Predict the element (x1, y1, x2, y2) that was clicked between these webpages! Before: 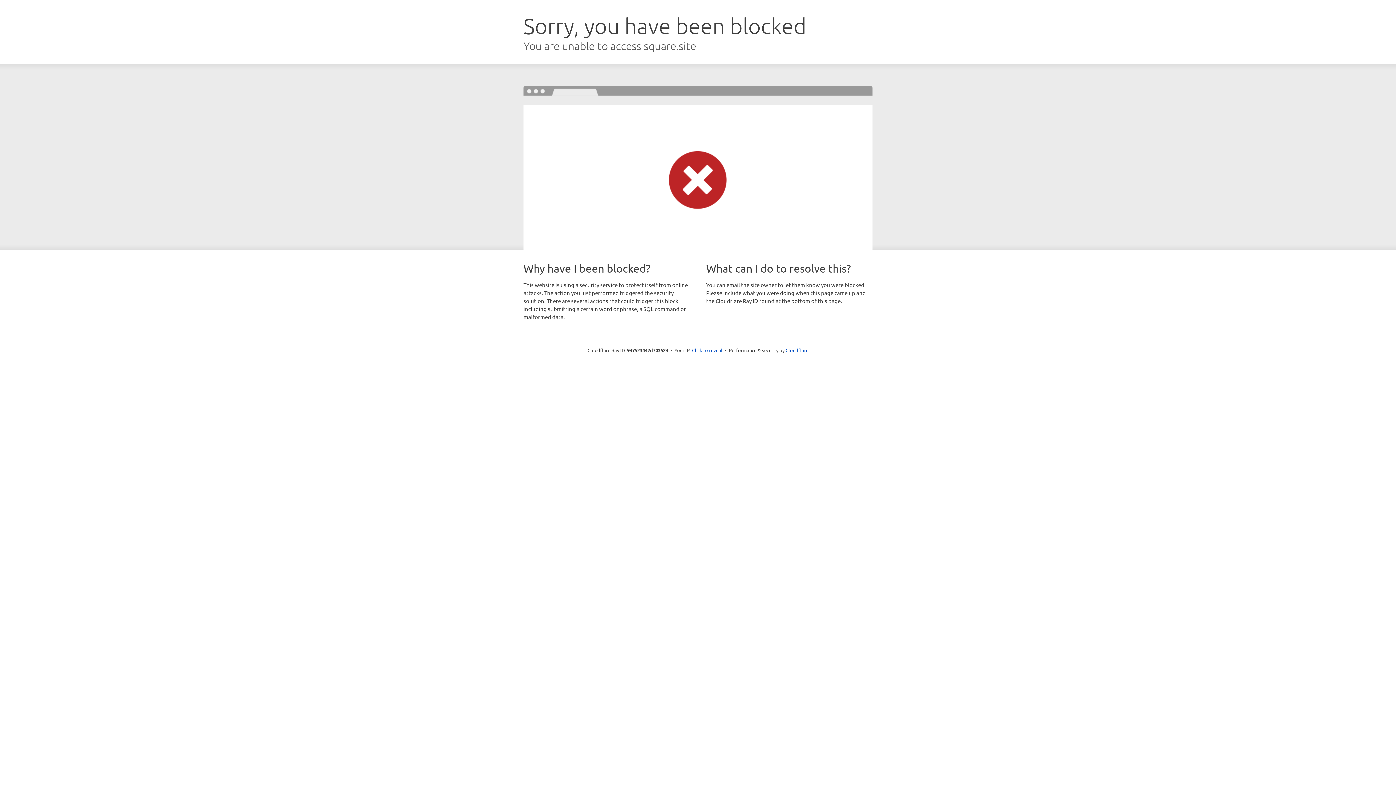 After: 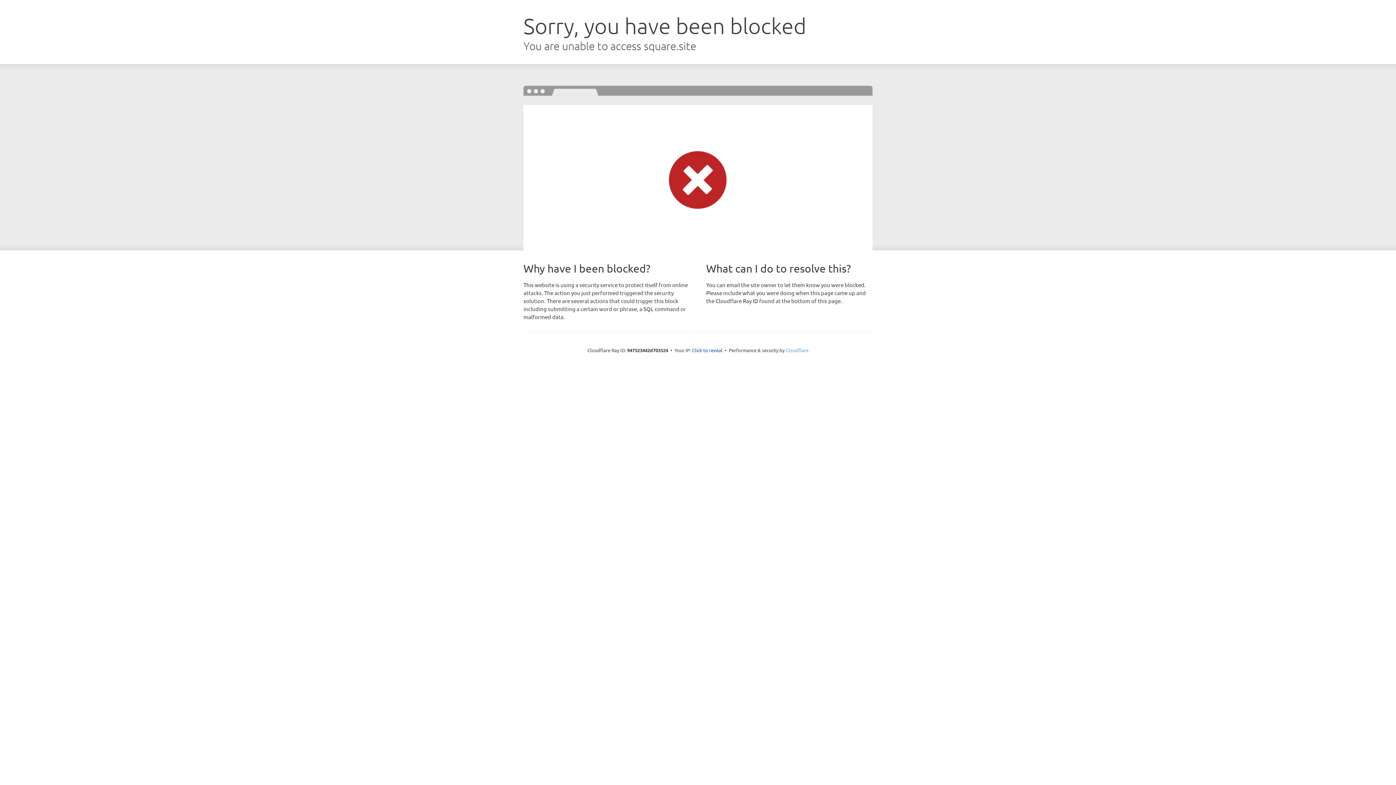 Action: bbox: (785, 347, 808, 353) label: Cloudflare